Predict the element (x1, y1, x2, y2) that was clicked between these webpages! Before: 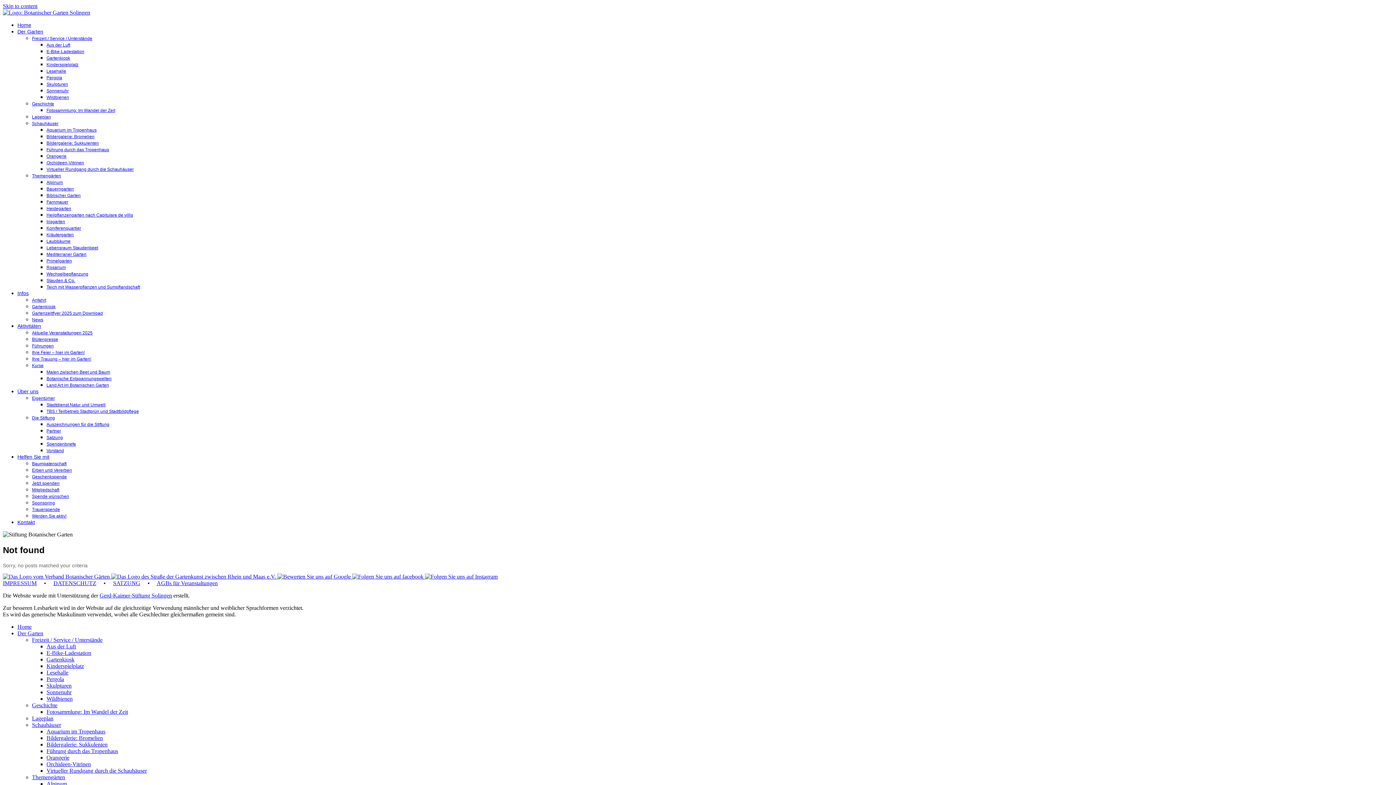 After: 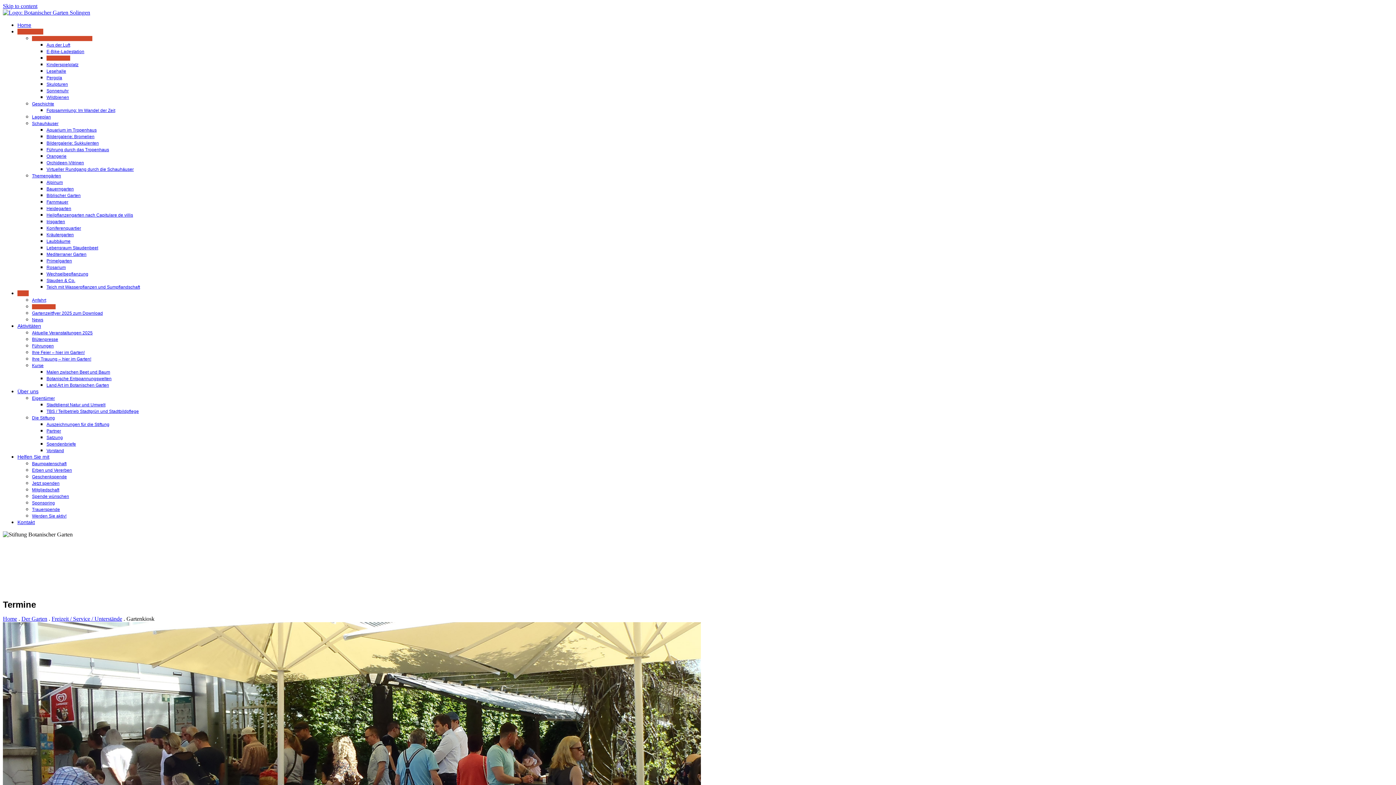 Action: label: Gartenkiosk bbox: (46, 656, 74, 662)